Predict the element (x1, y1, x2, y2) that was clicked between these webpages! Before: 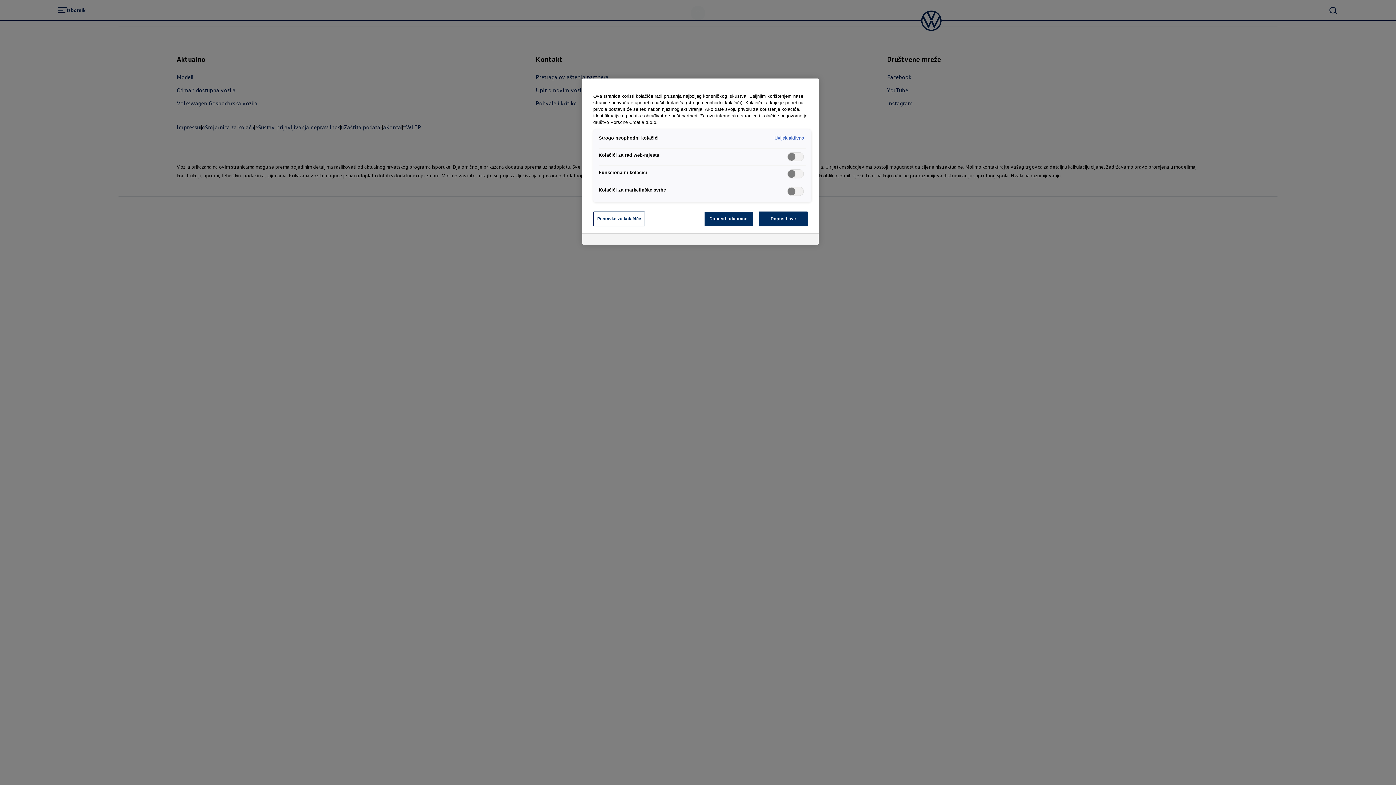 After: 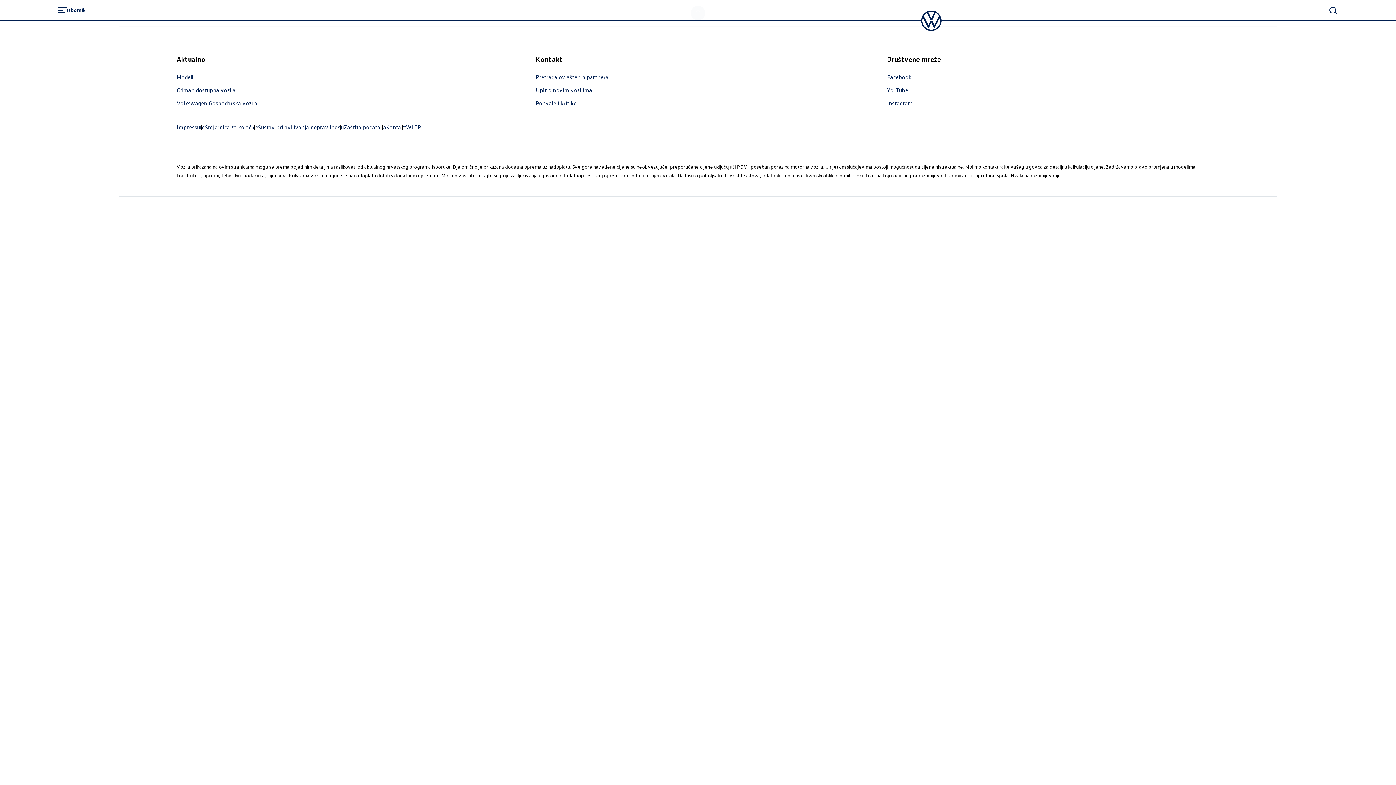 Action: bbox: (704, 211, 753, 226) label: Dopusti odabrano